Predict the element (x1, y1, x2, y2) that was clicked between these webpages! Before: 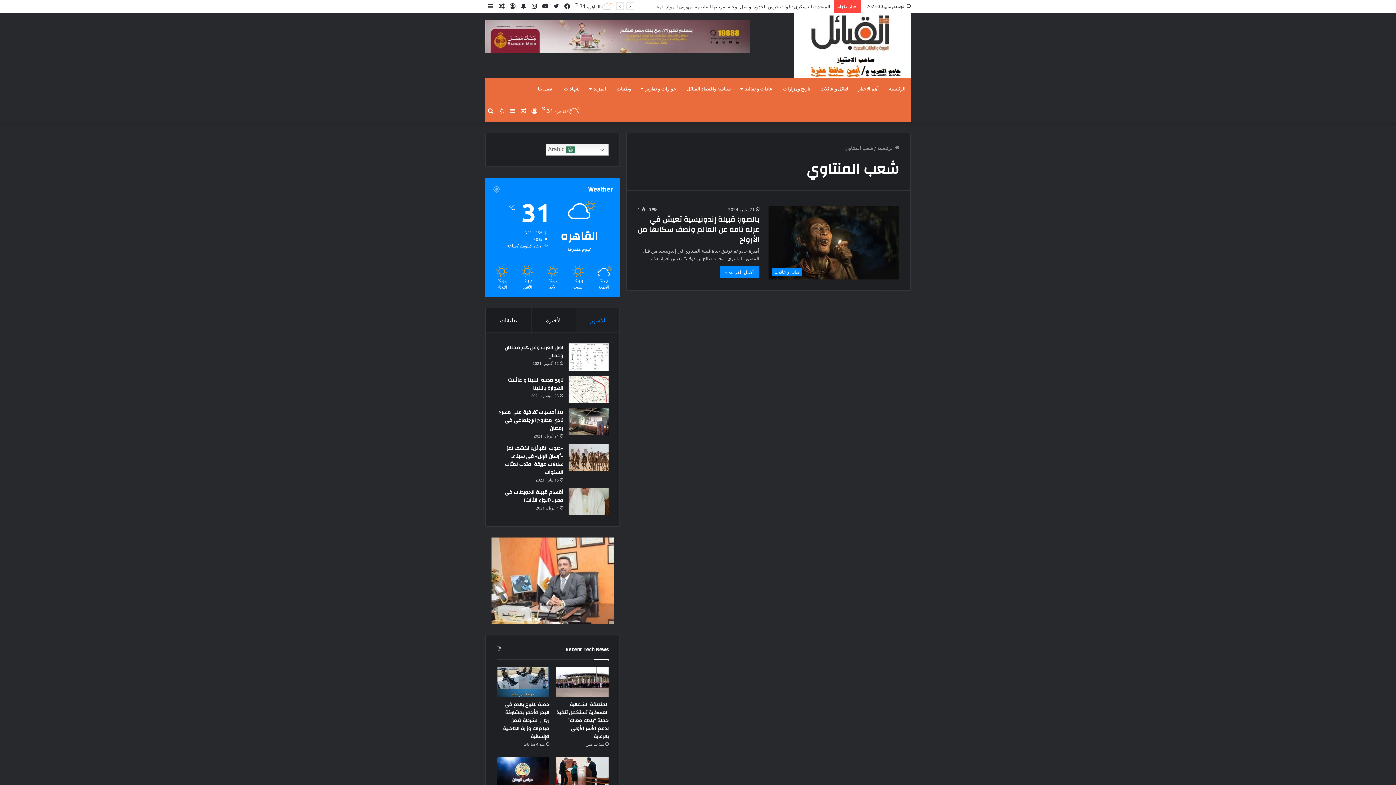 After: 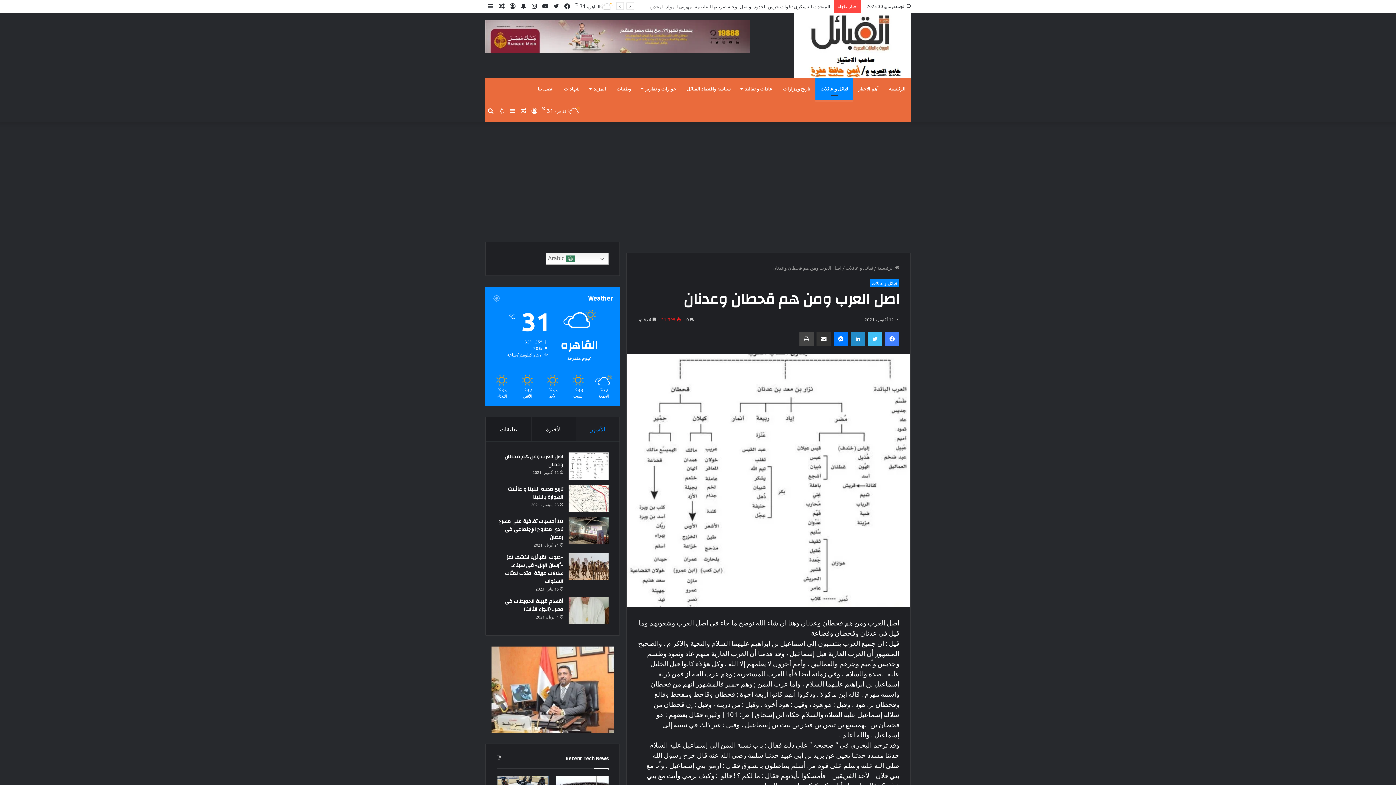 Action: label: اصل العرب ومن هم قحطان وعدنان bbox: (568, 343, 608, 370)